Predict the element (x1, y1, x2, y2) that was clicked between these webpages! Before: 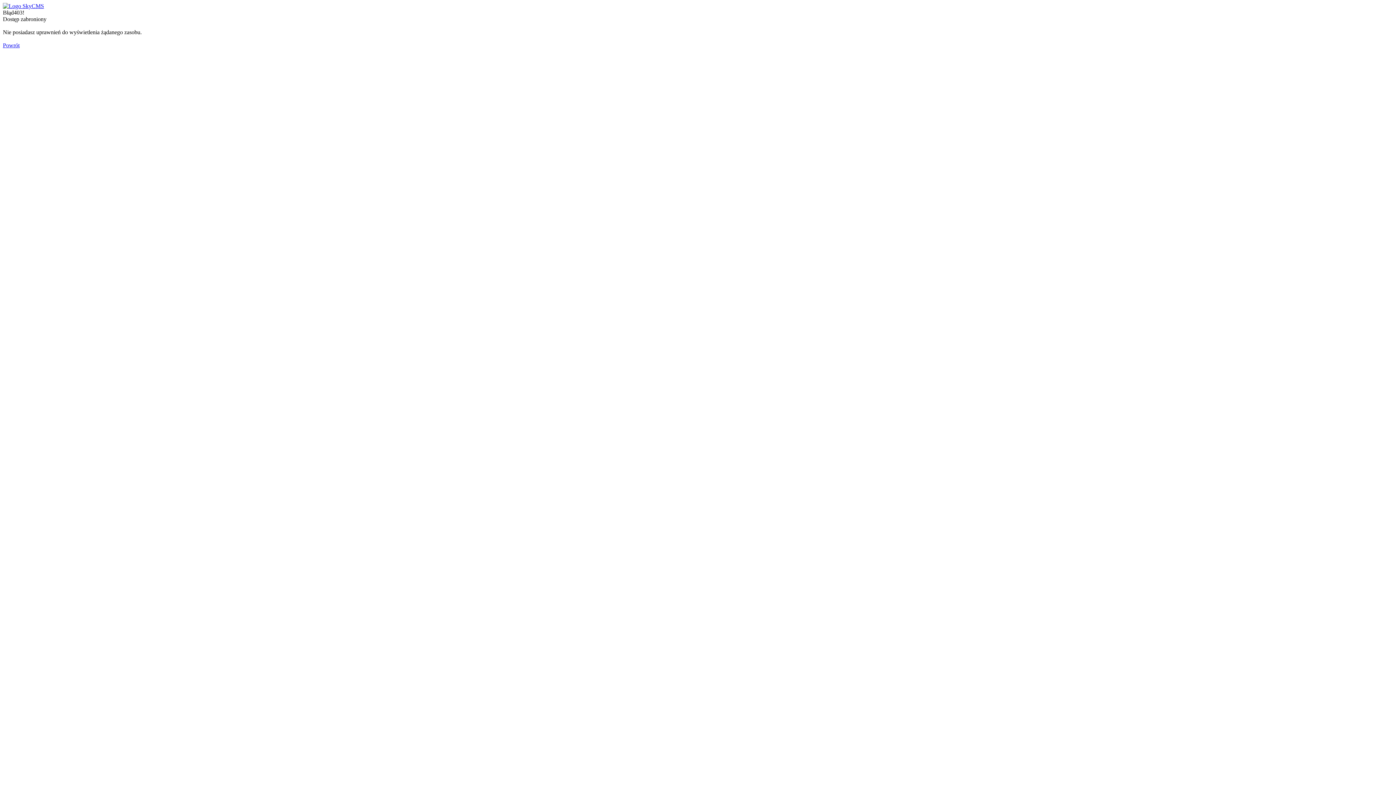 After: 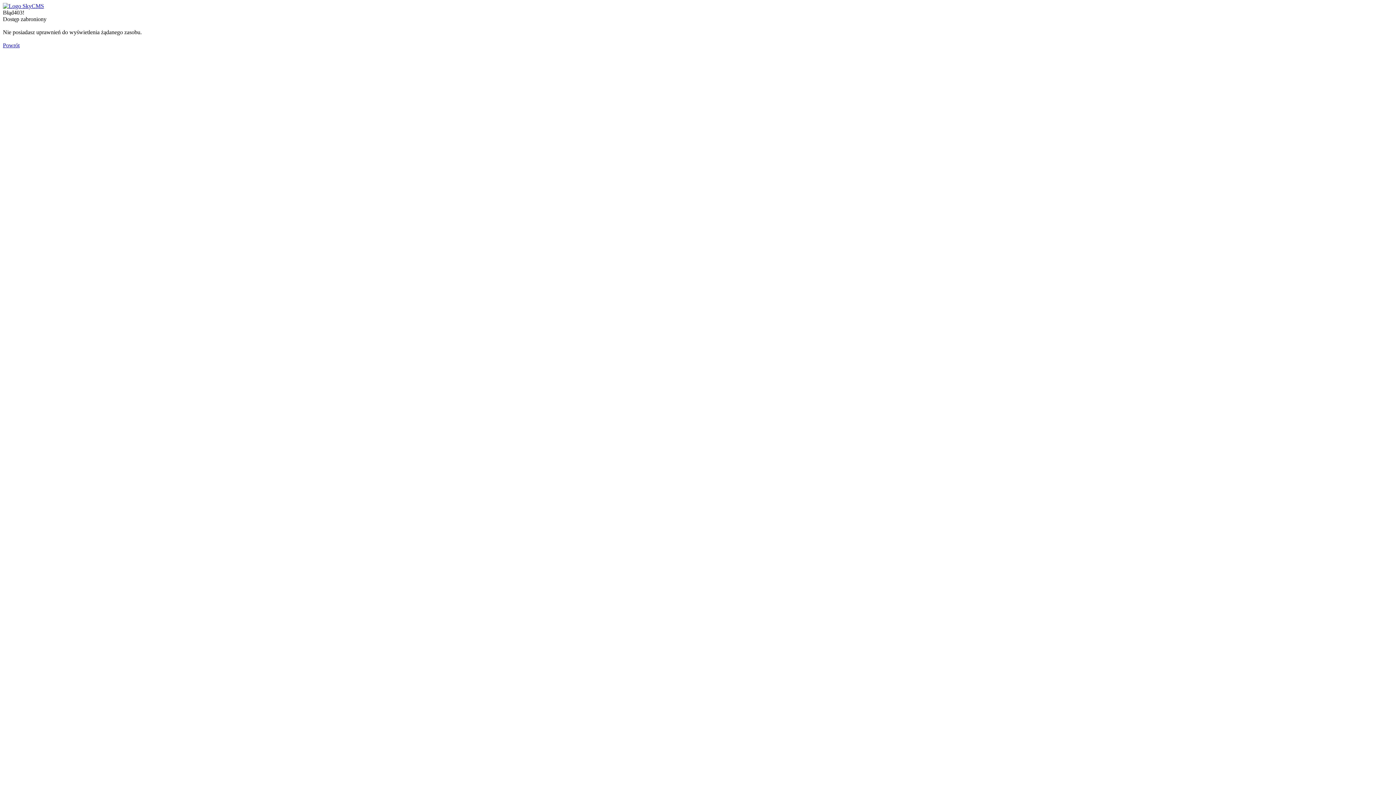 Action: bbox: (2, 42, 19, 48) label: Powrót